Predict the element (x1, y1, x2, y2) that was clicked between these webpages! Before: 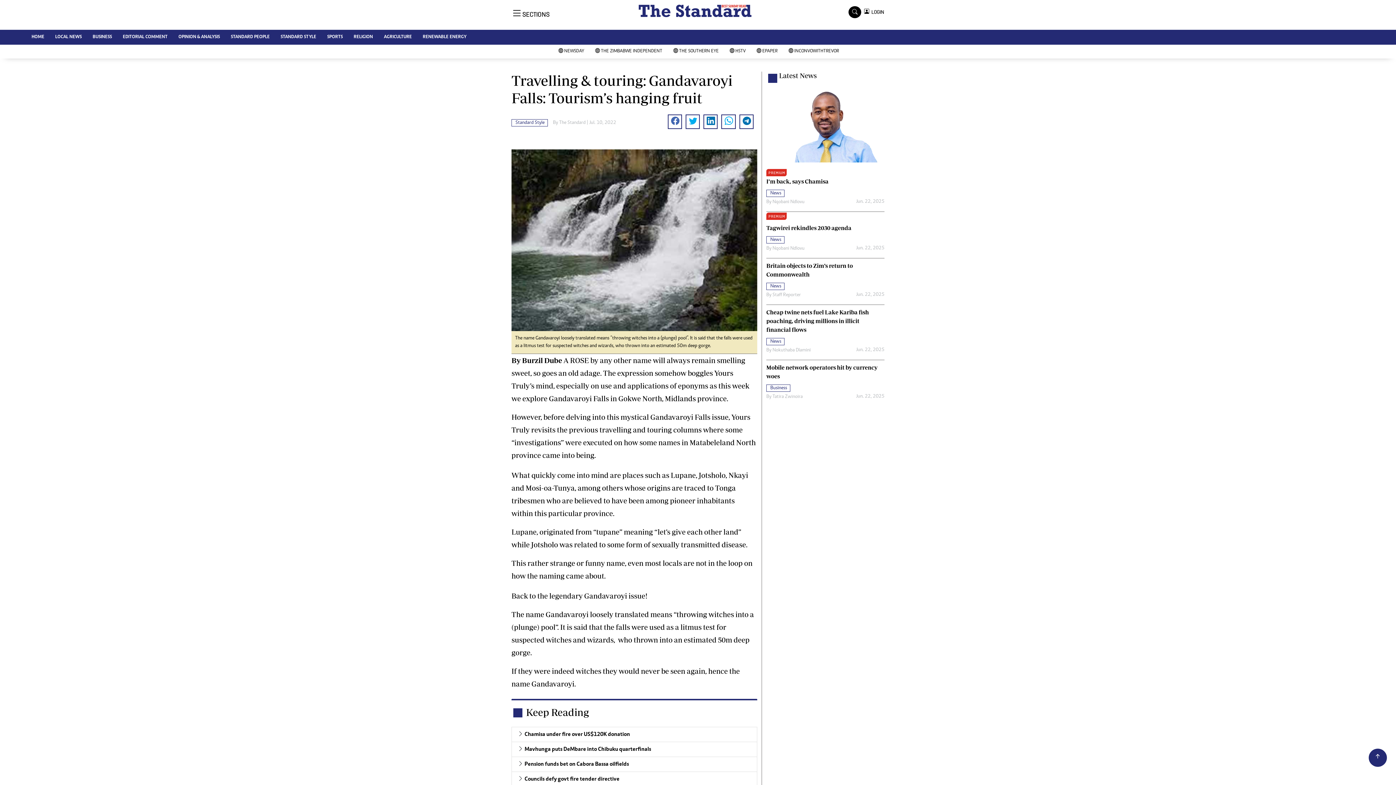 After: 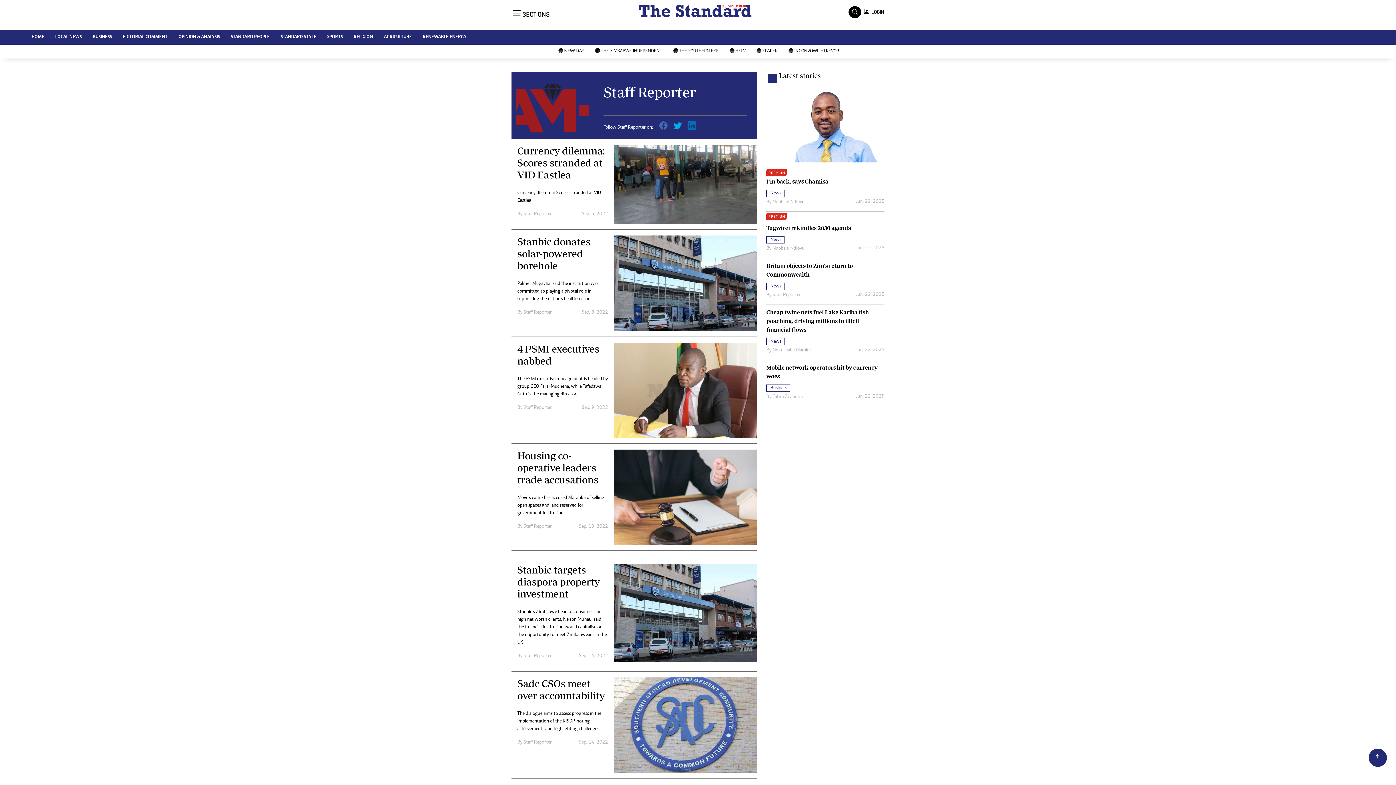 Action: label: Staff Reporter bbox: (772, 292, 801, 297)